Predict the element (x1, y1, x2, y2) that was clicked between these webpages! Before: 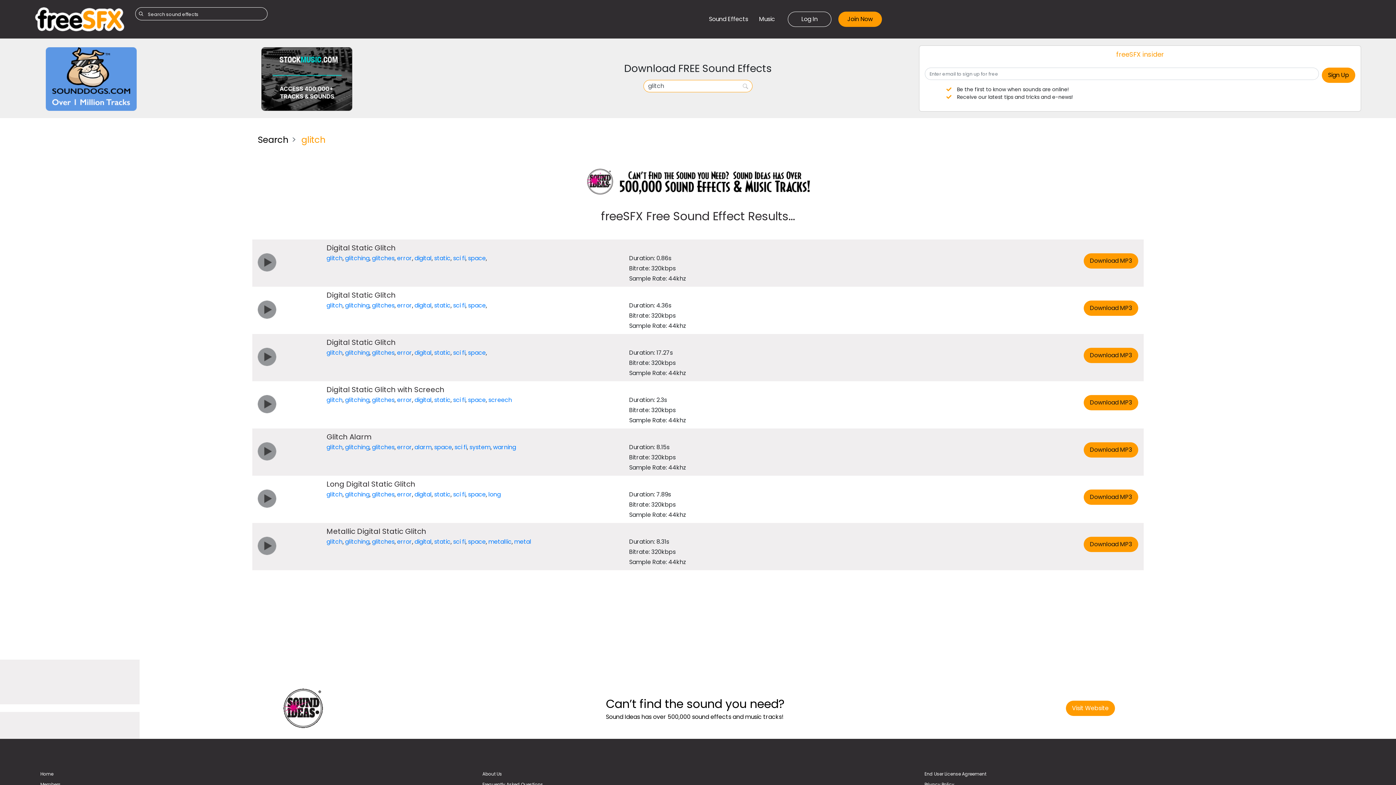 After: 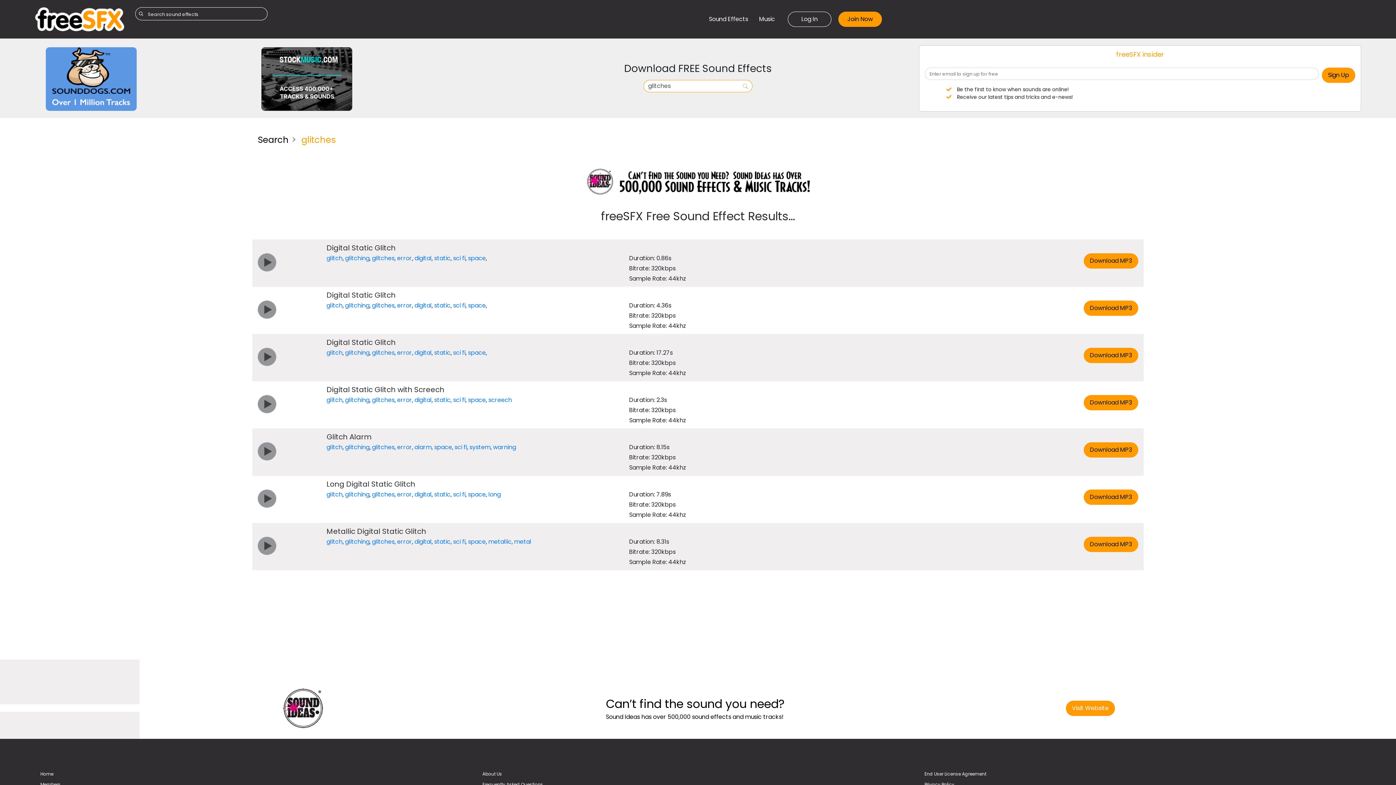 Action: label: glitches bbox: (372, 254, 394, 262)